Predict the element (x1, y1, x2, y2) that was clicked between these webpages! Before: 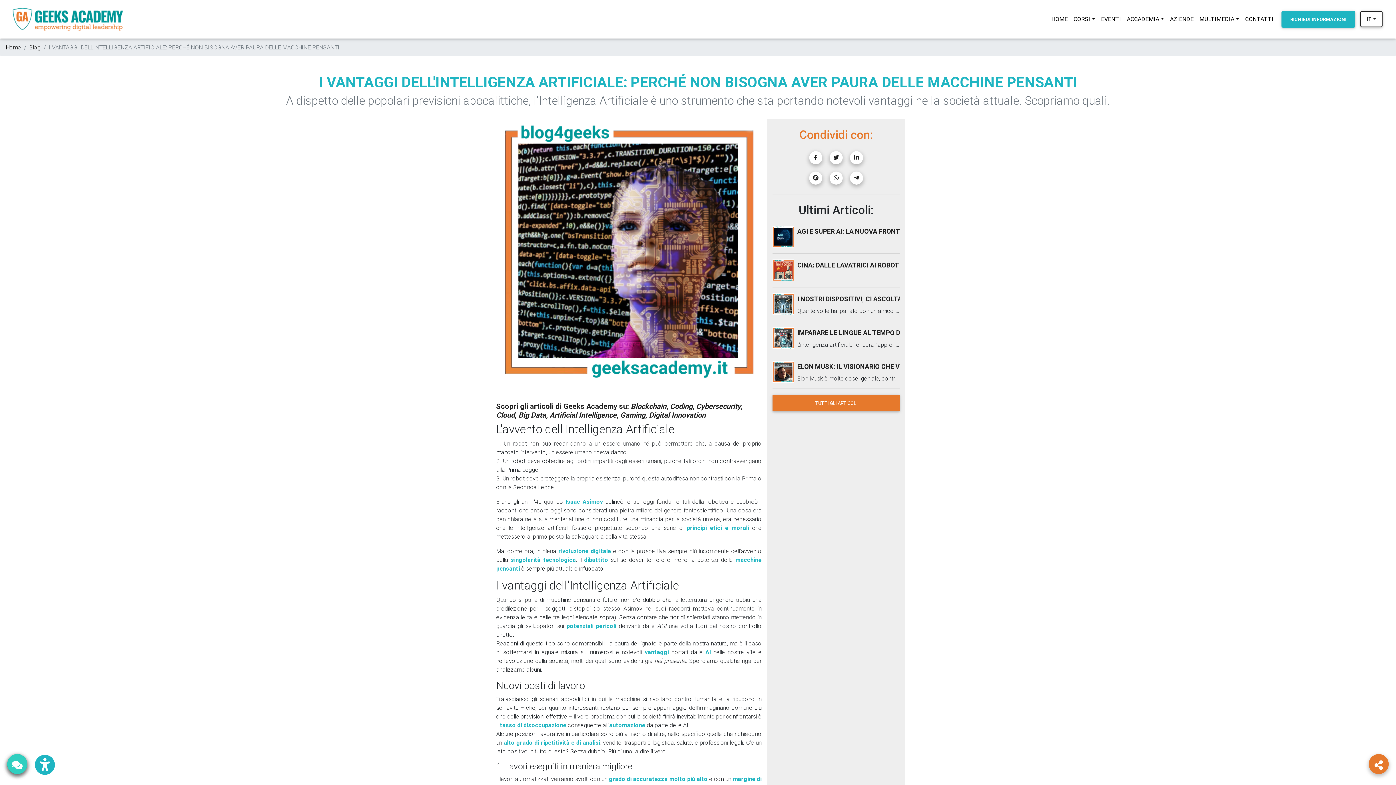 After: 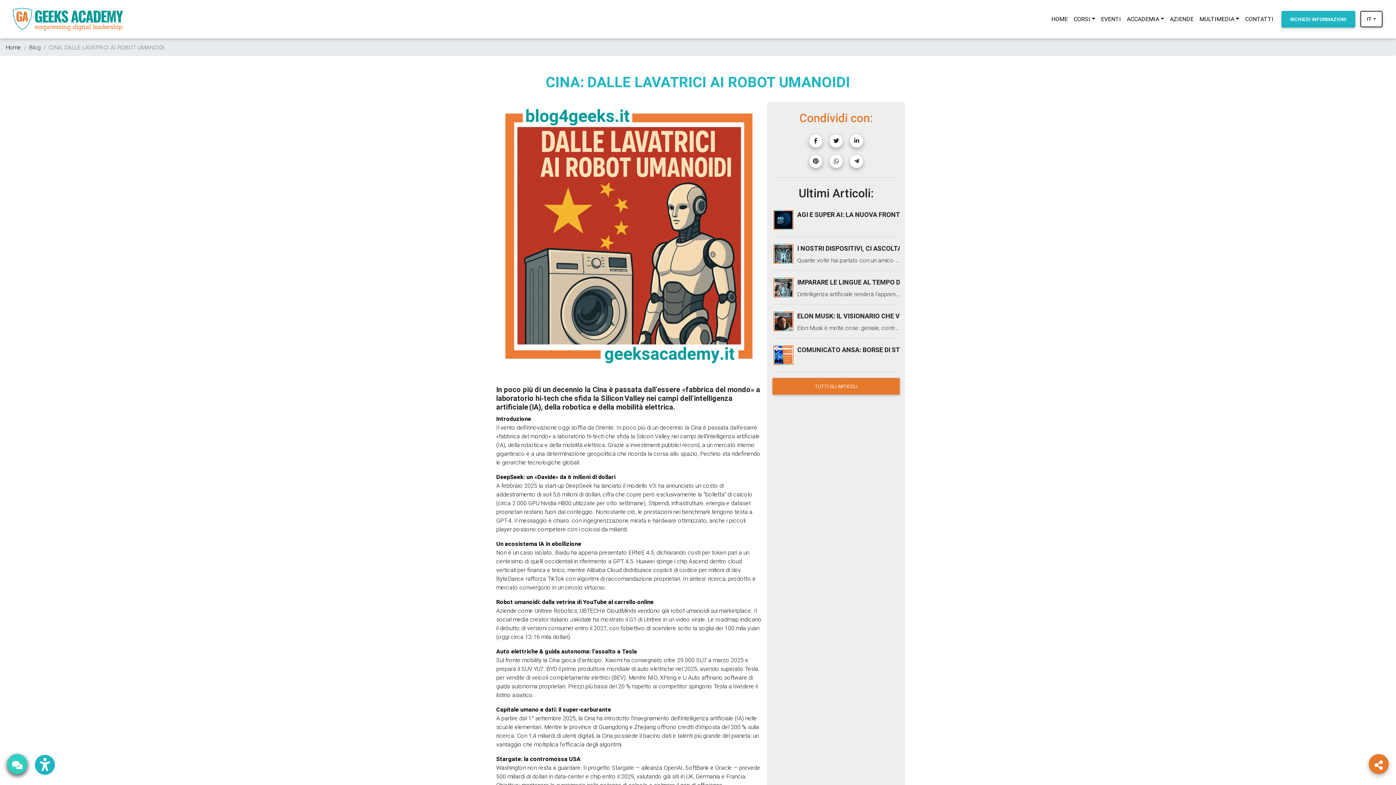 Action: bbox: (772, 259, 797, 281)